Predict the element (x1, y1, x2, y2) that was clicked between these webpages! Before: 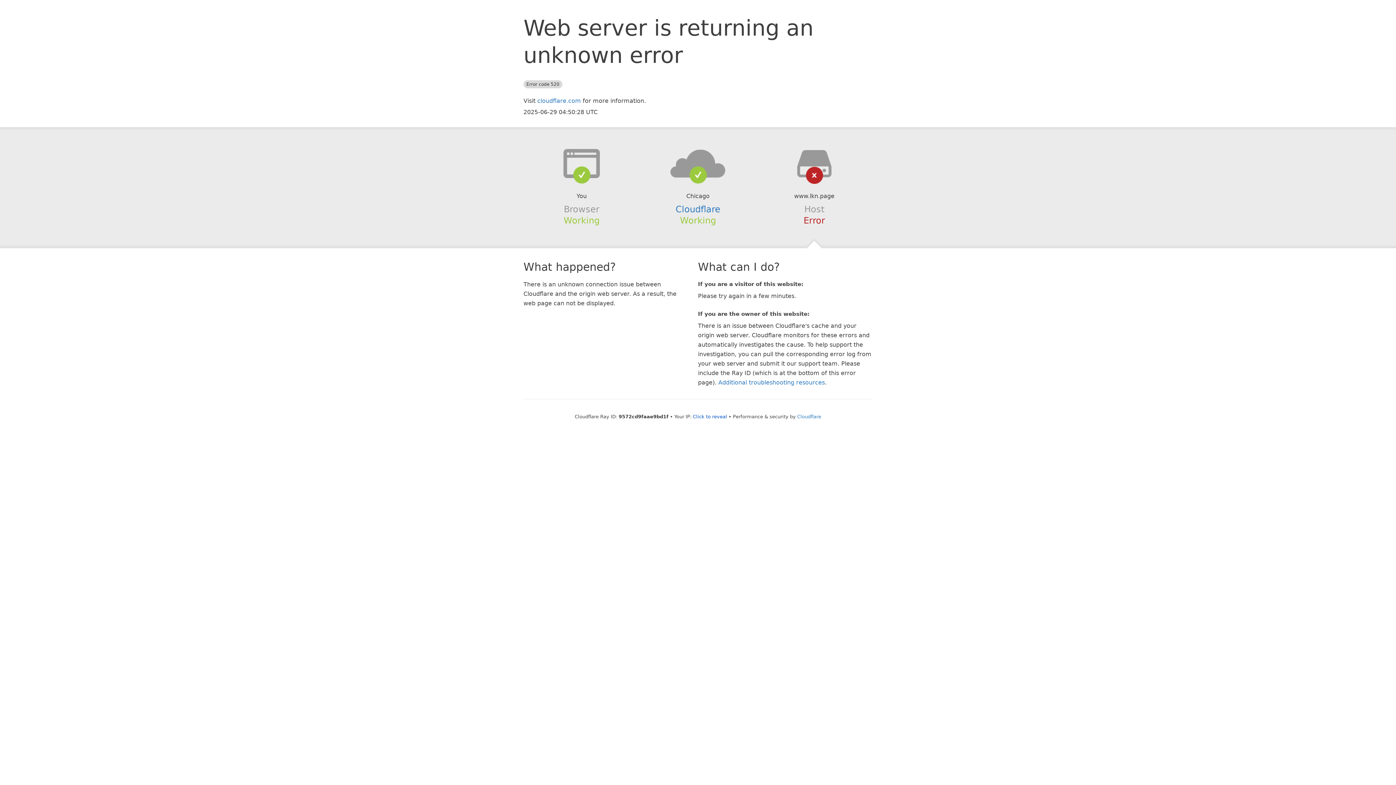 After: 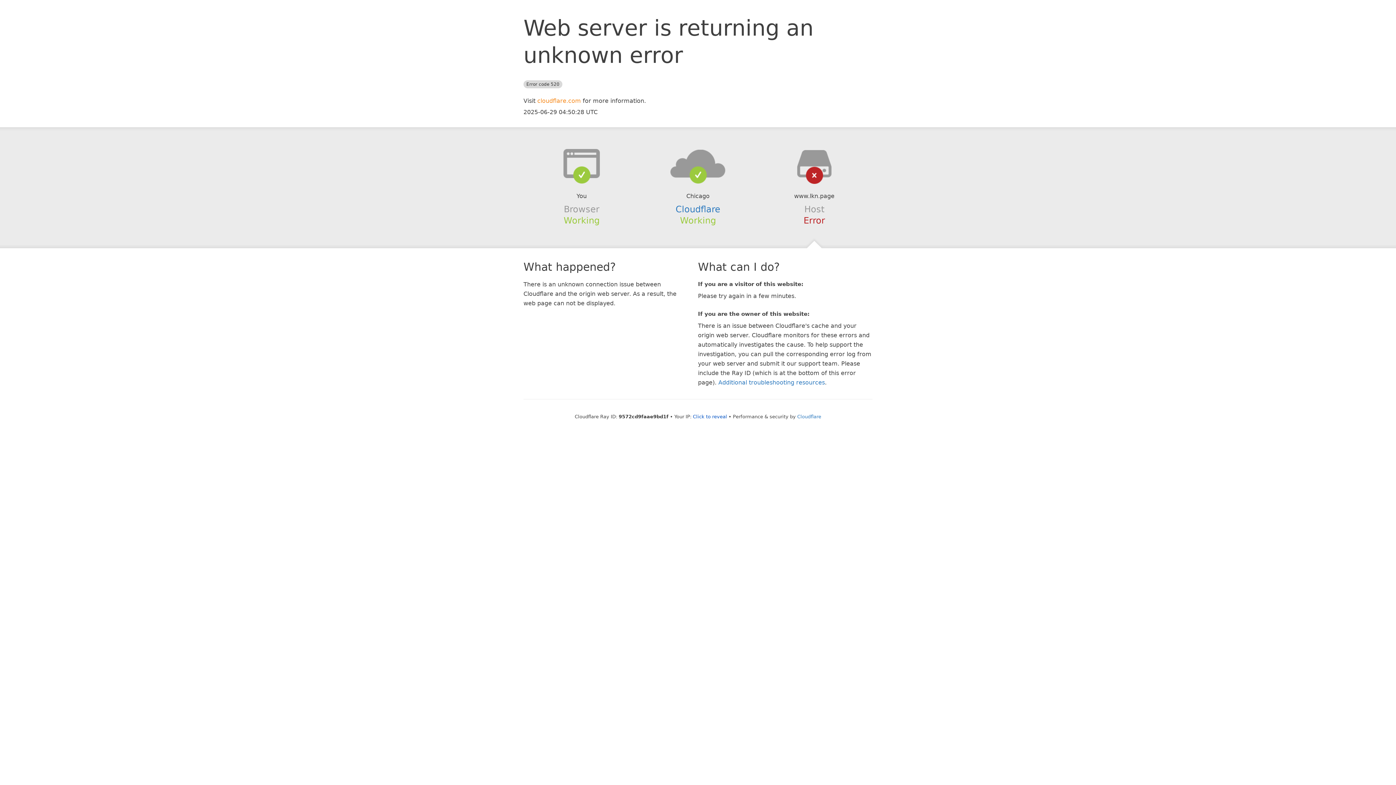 Action: label: cloudflare.com bbox: (537, 97, 581, 104)